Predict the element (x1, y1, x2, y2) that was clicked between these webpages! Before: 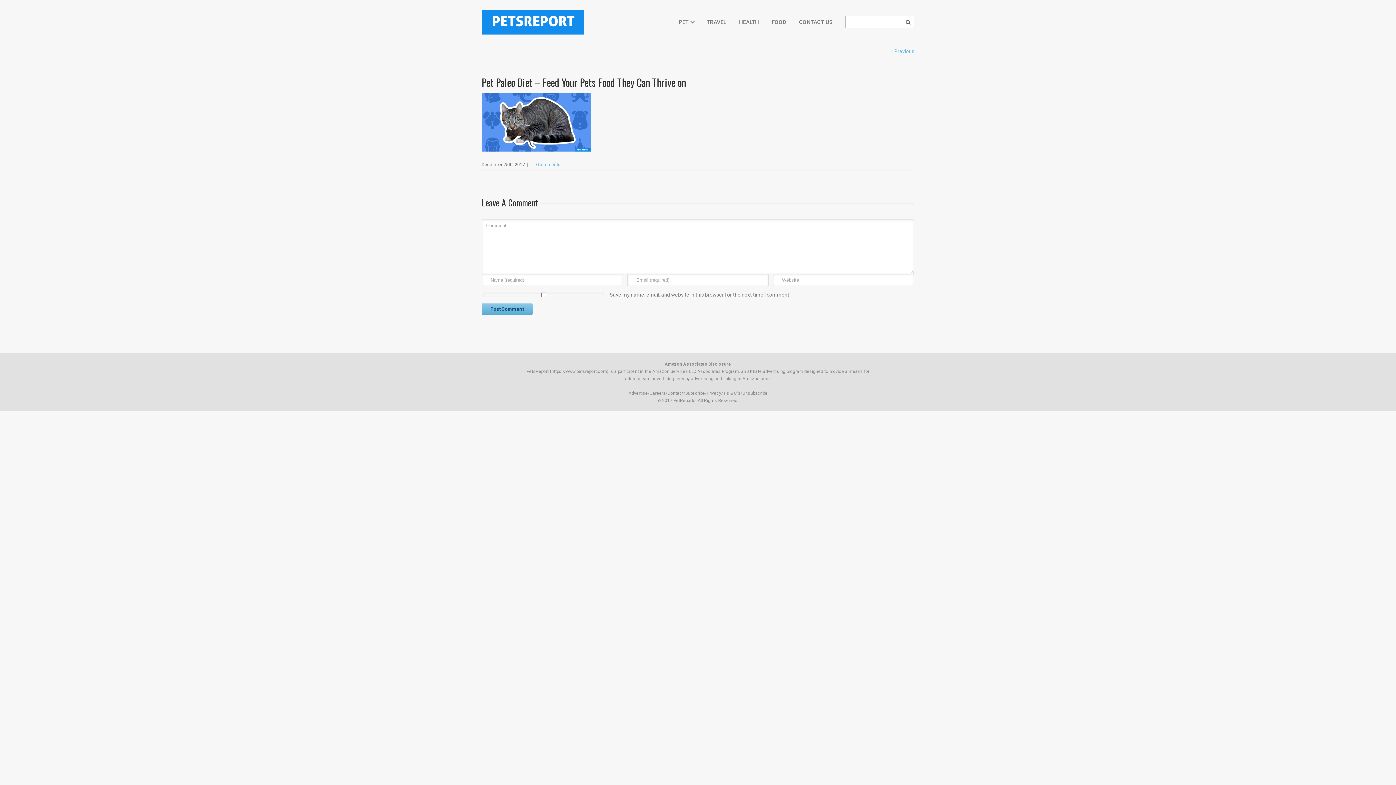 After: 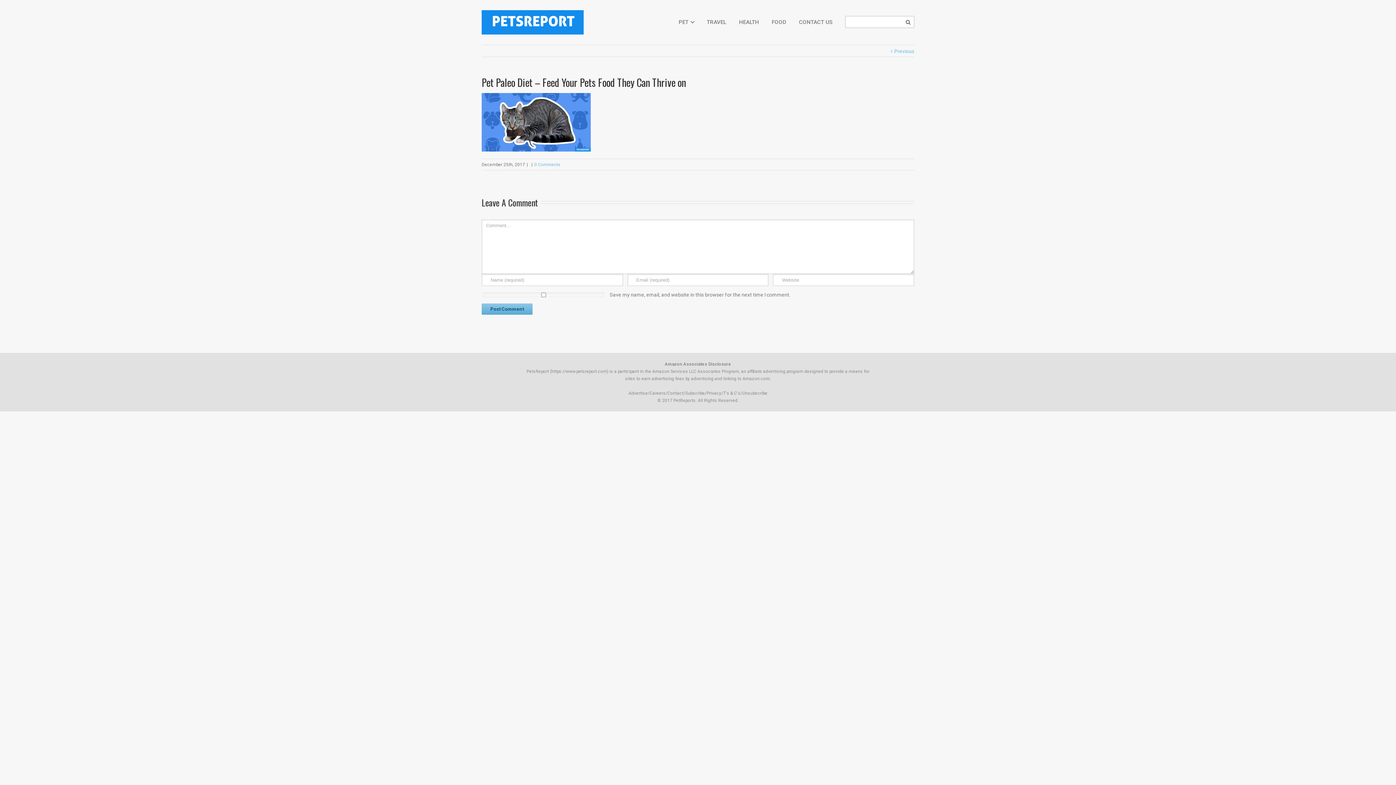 Action: bbox: (534, 162, 560, 167) label: 0 Comments